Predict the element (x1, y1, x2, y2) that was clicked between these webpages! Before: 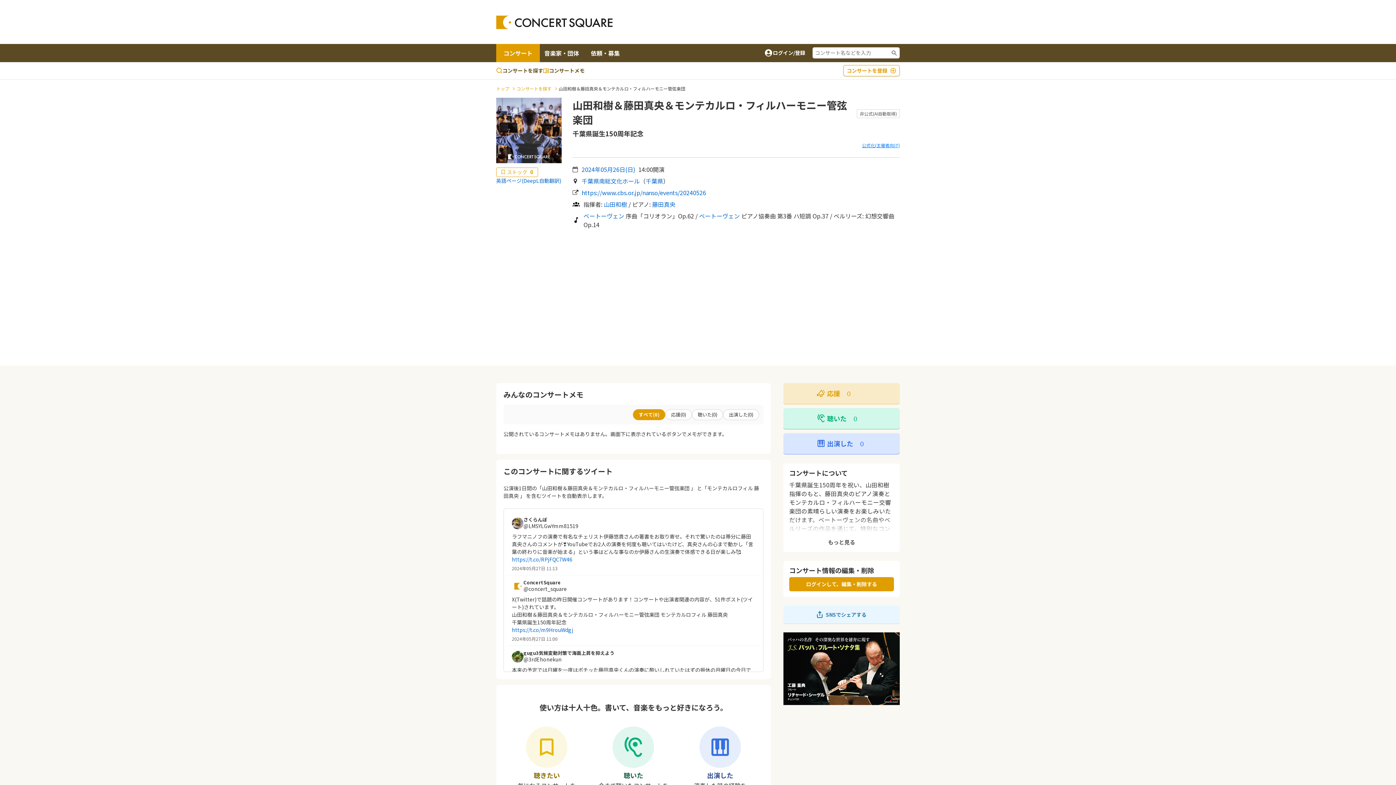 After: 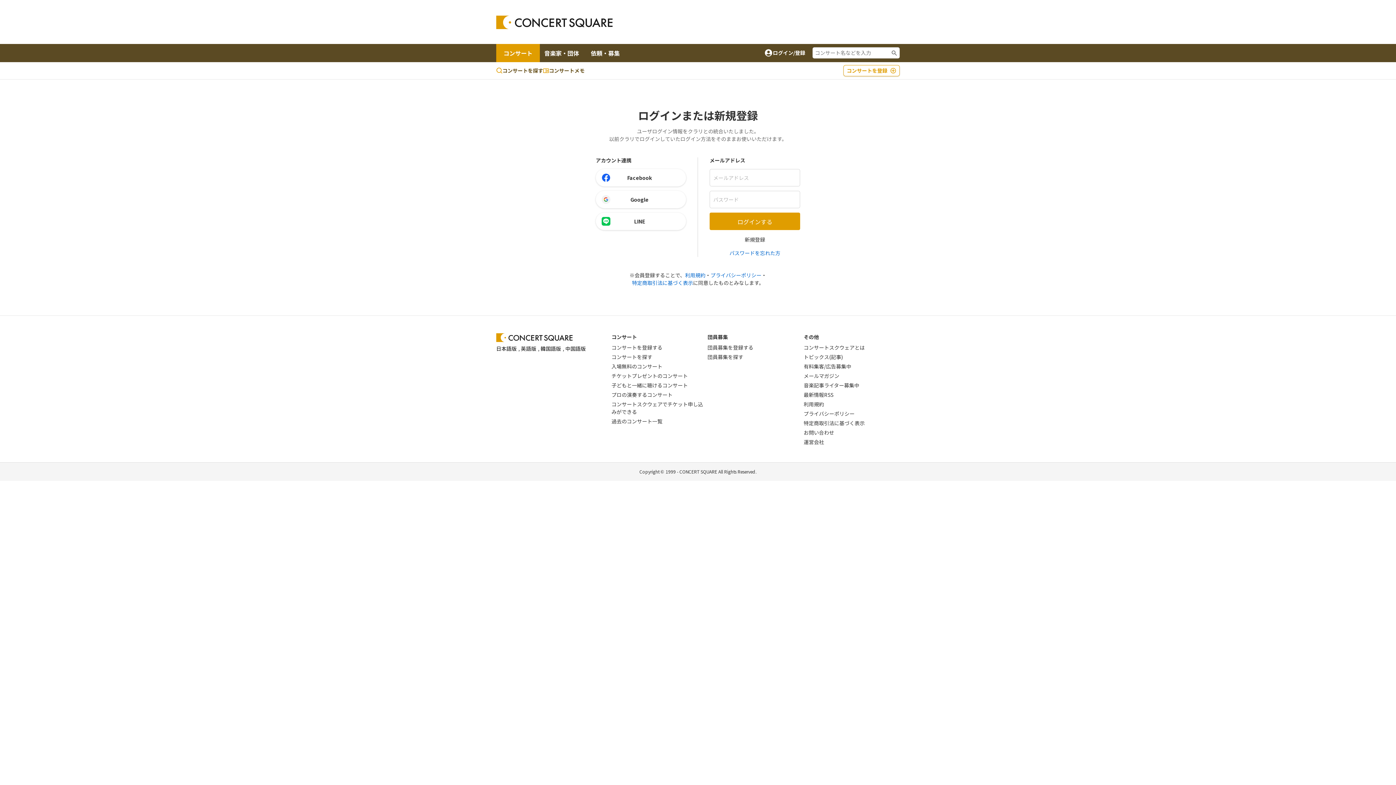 Action: label: ログインして、編集・削除する bbox: (789, 577, 894, 591)